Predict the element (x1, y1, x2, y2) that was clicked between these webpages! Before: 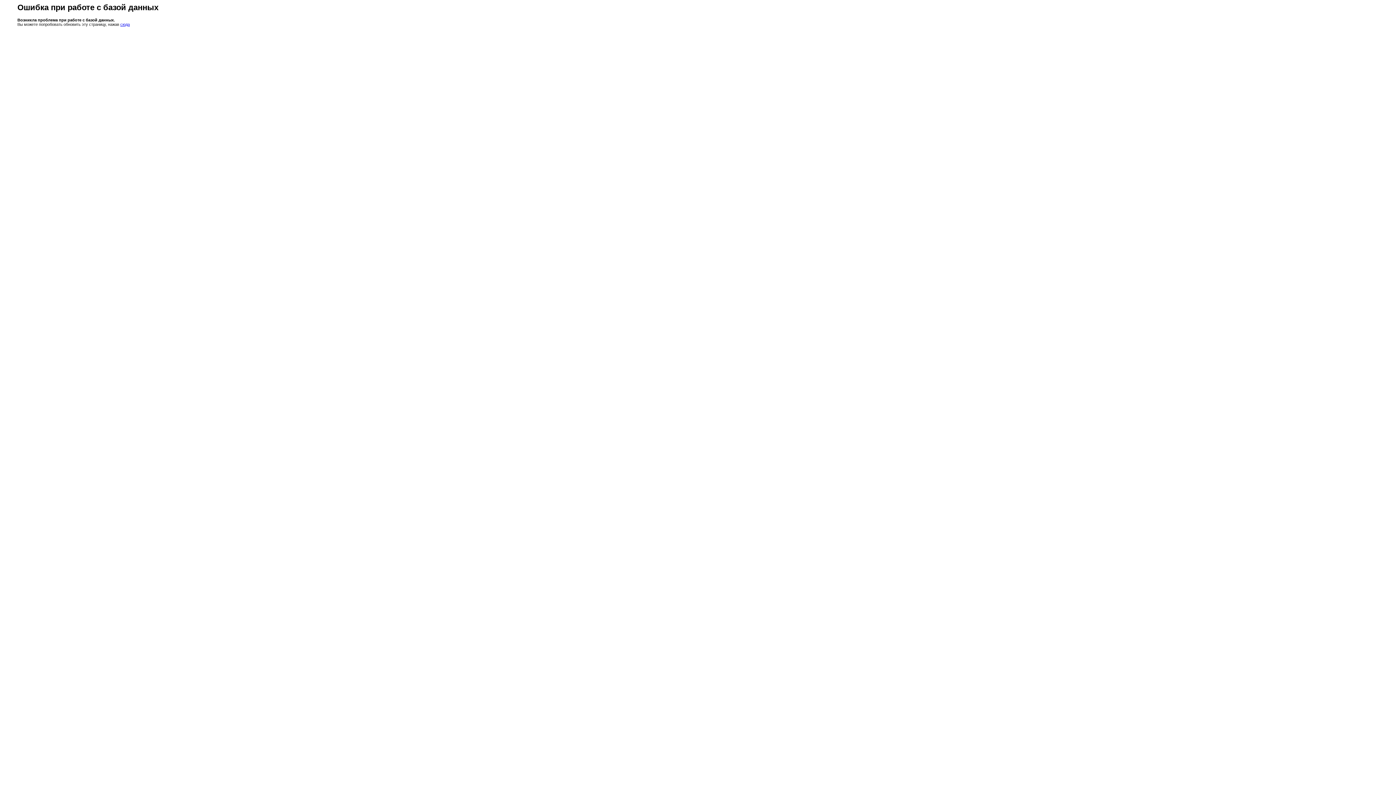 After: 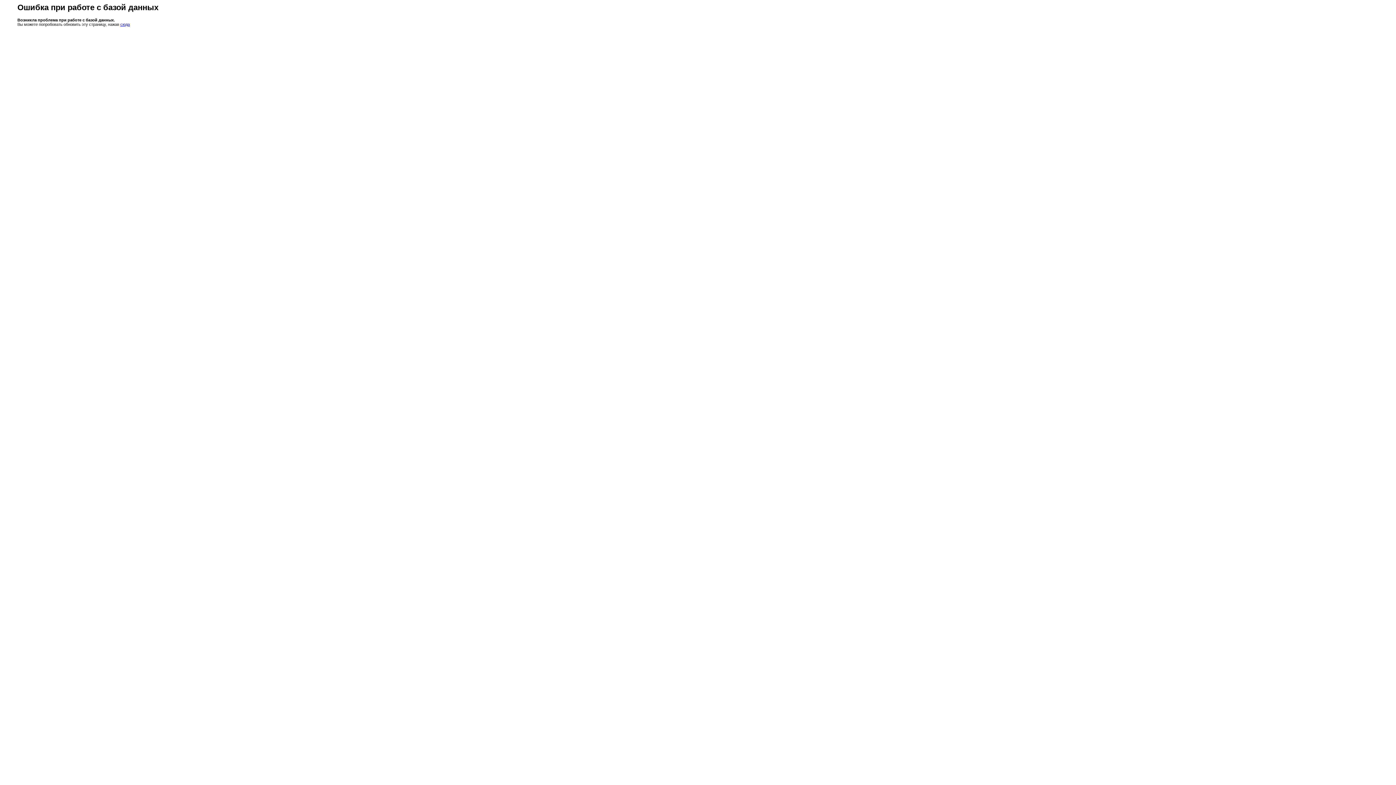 Action: label: сюда bbox: (120, 22, 129, 26)